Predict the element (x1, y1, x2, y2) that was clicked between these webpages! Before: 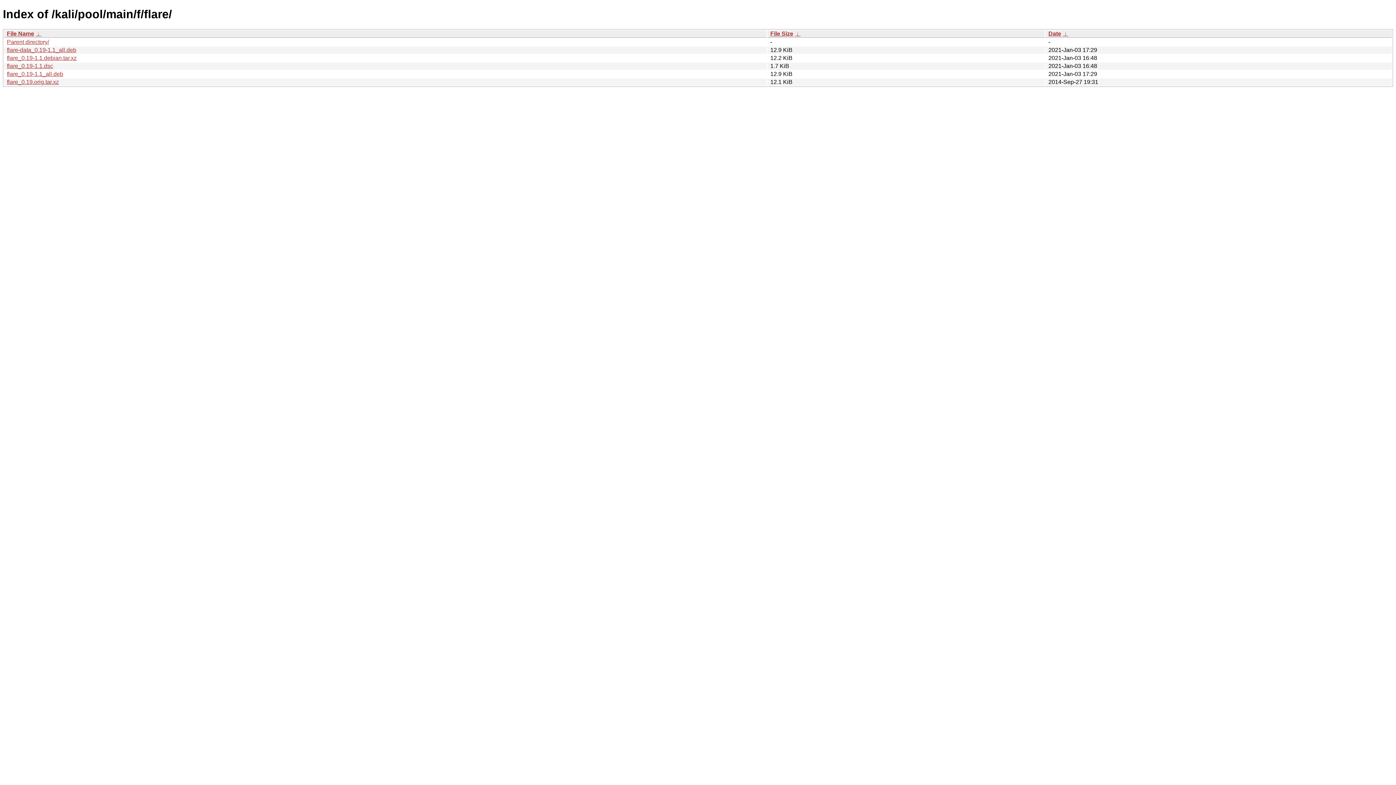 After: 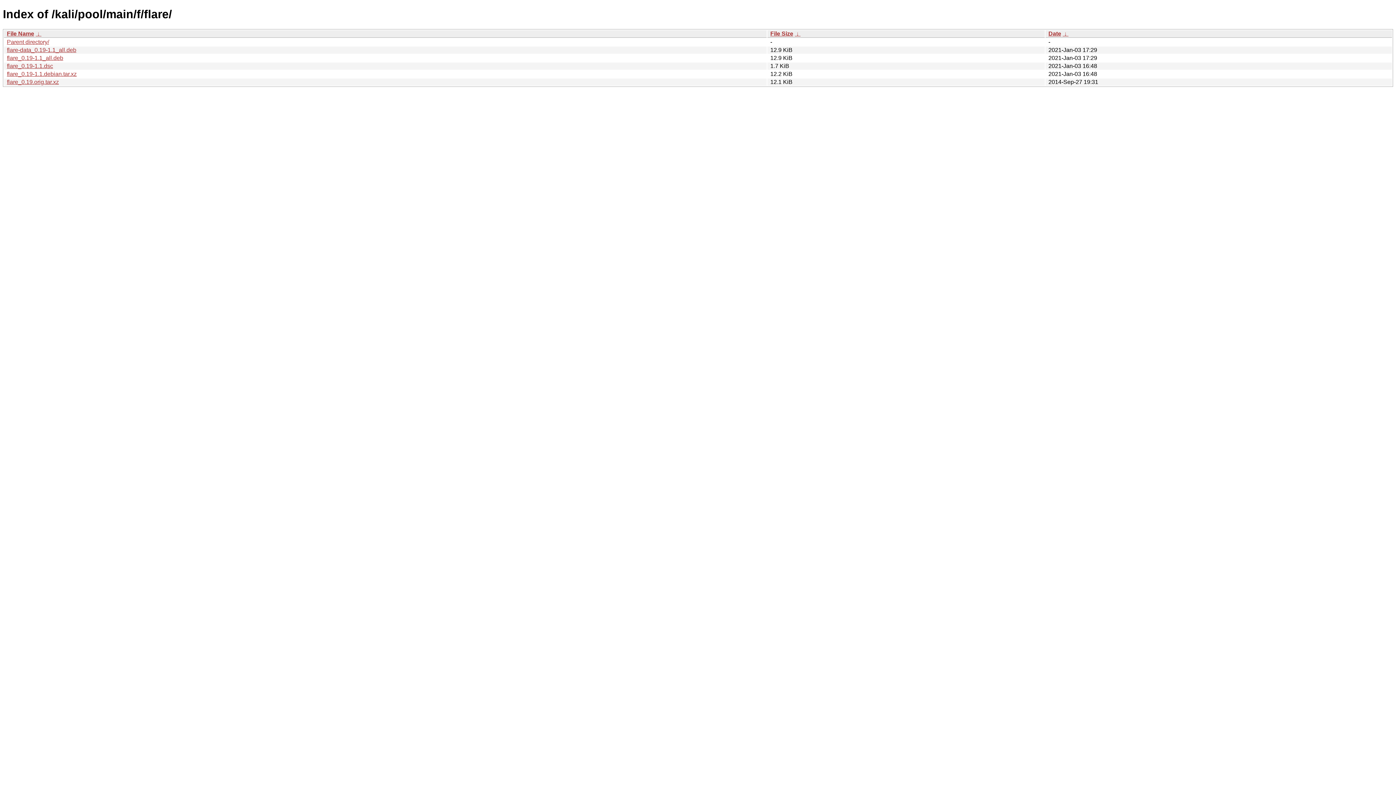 Action: label:  ↓  bbox: (1062, 30, 1068, 36)